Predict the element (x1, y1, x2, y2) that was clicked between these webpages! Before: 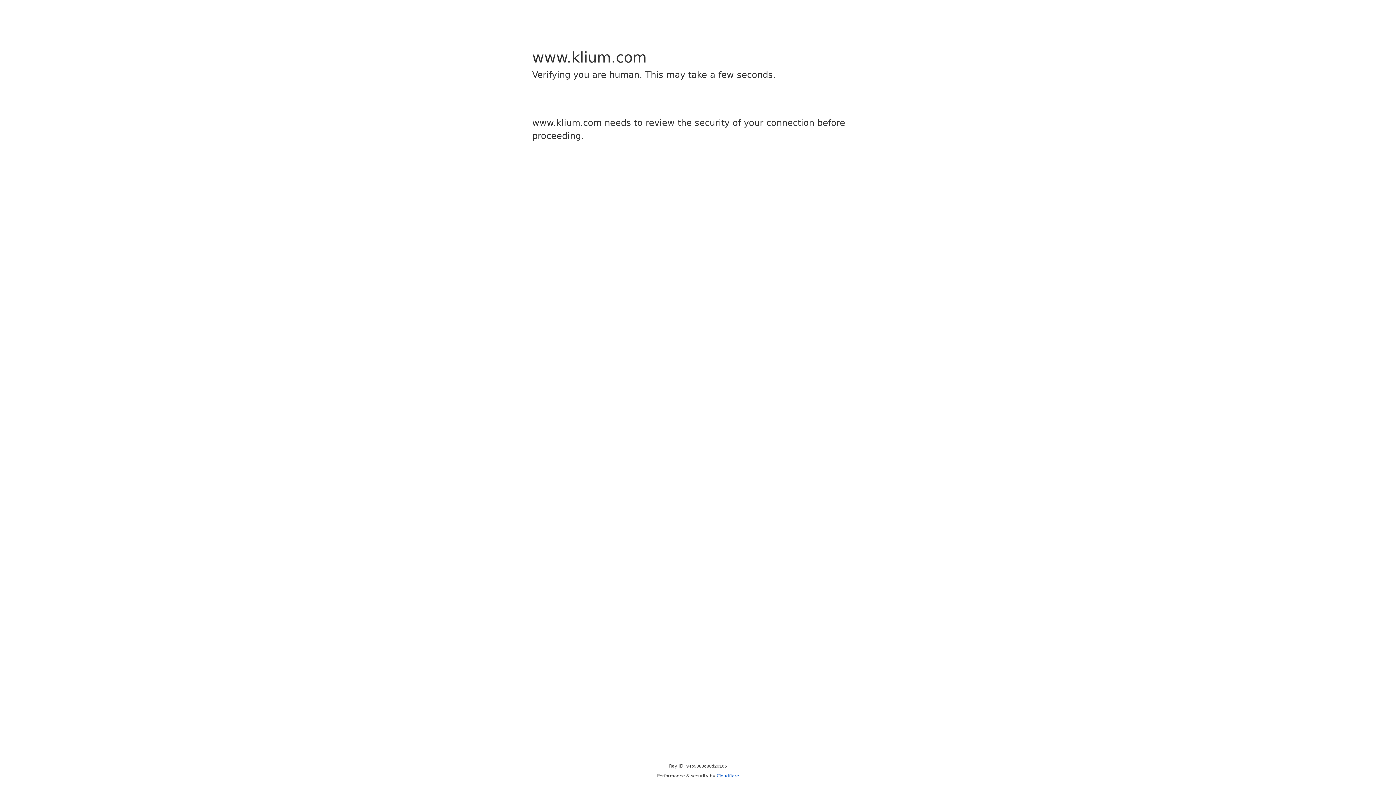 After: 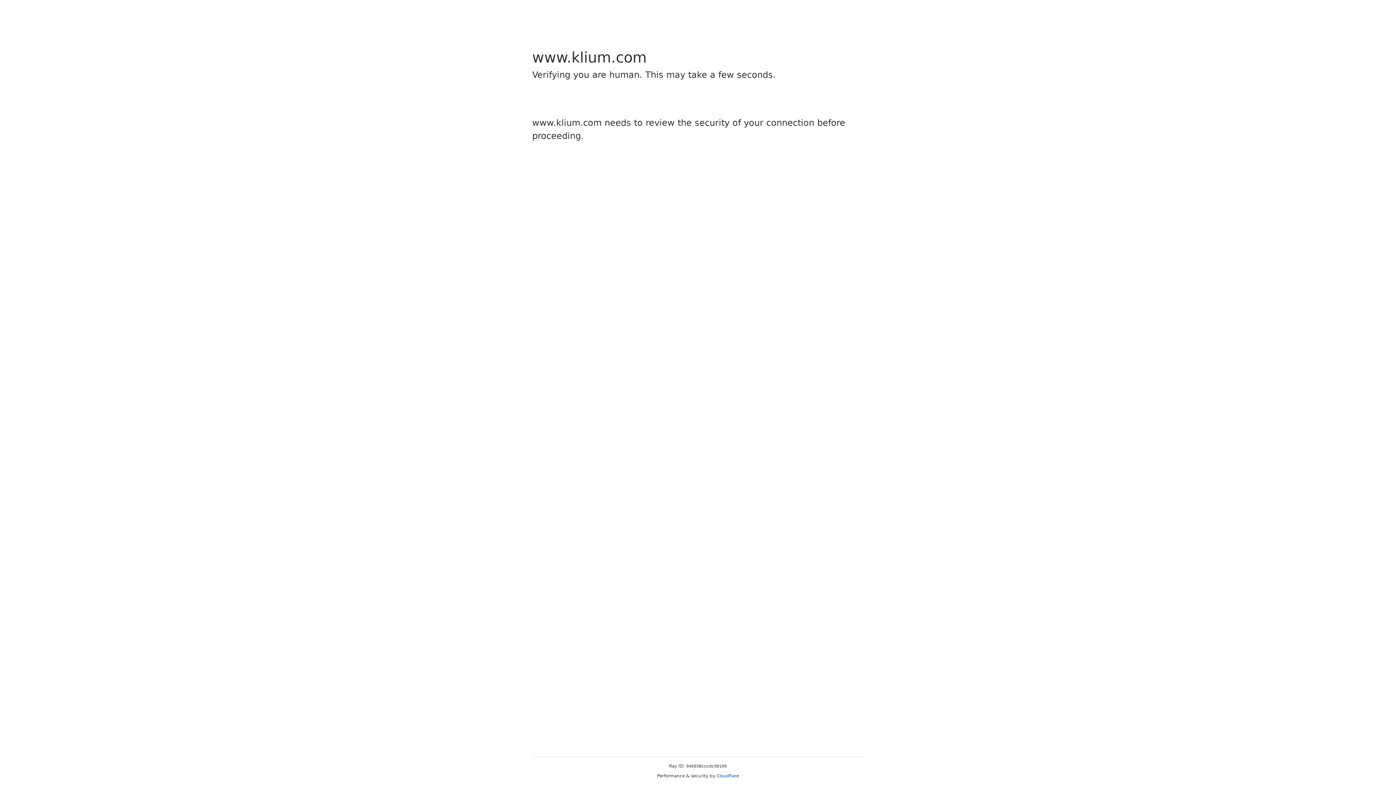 Action: label: Cloudflare bbox: (716, 773, 739, 778)